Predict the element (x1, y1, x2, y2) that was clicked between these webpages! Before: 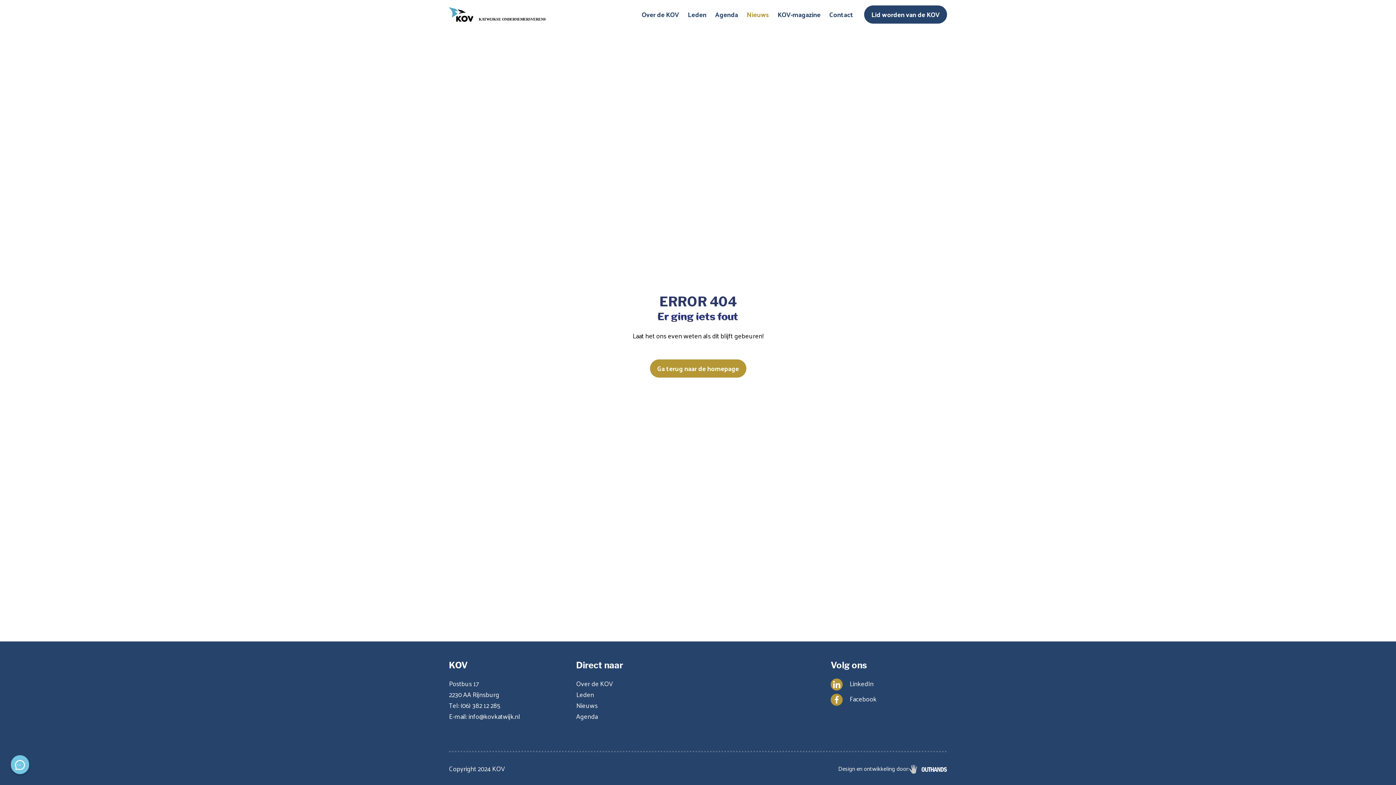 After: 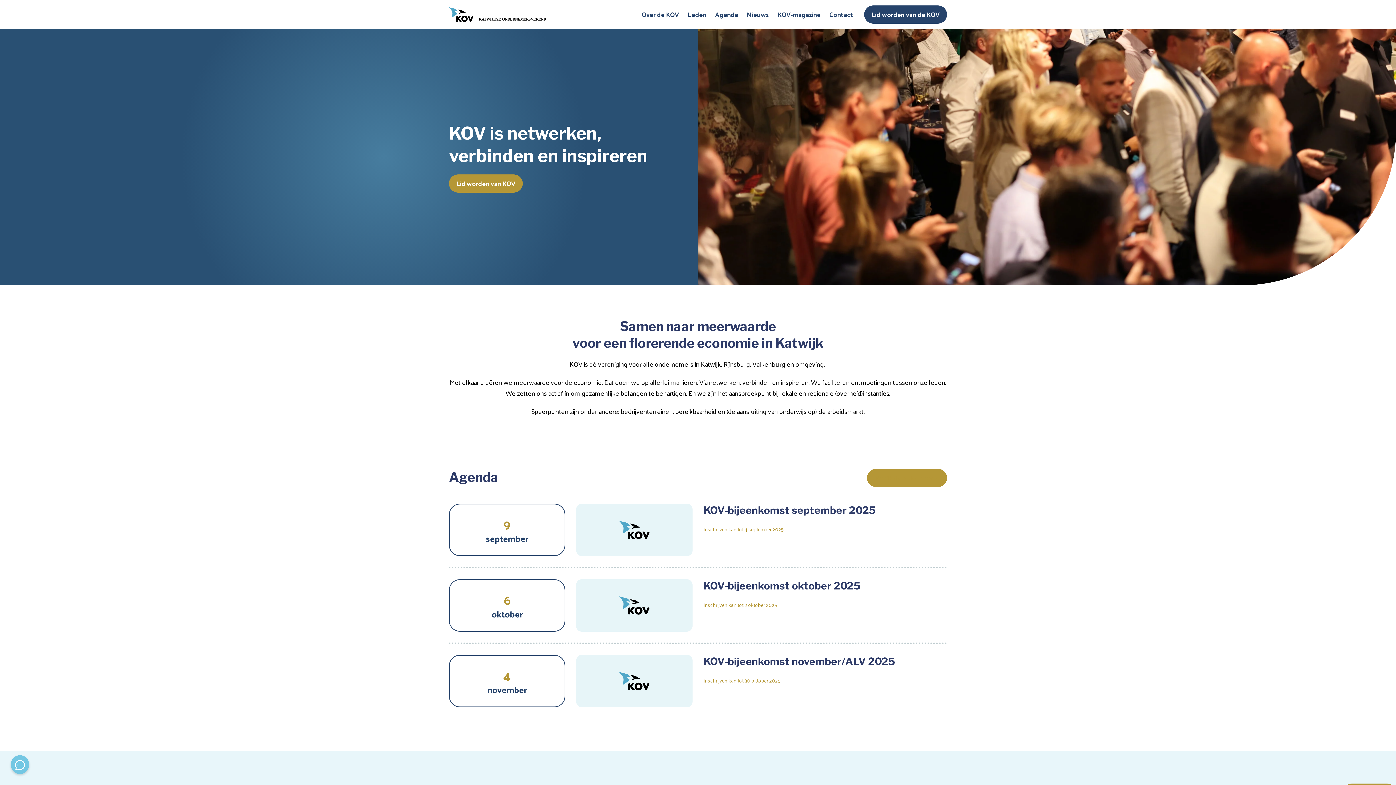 Action: bbox: (449, 7, 545, 21)